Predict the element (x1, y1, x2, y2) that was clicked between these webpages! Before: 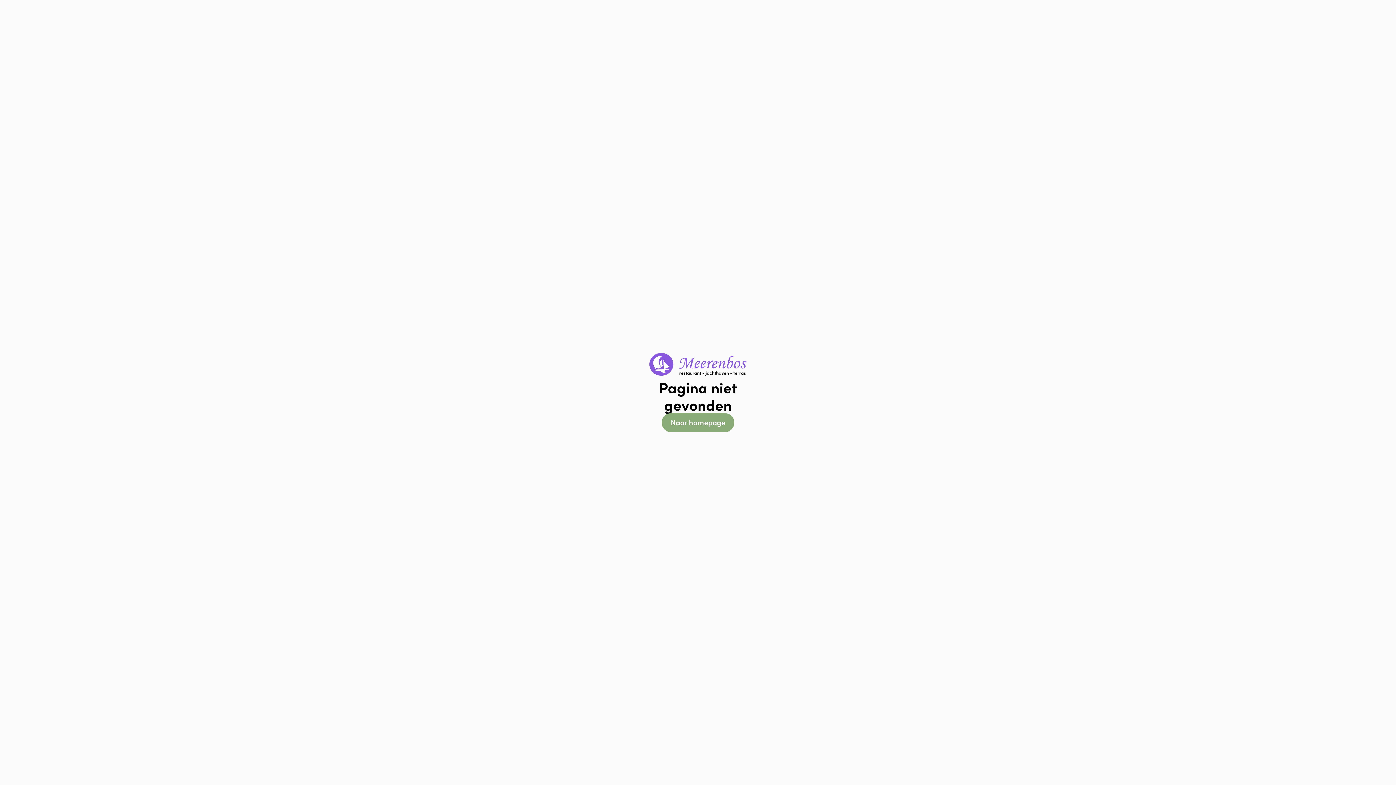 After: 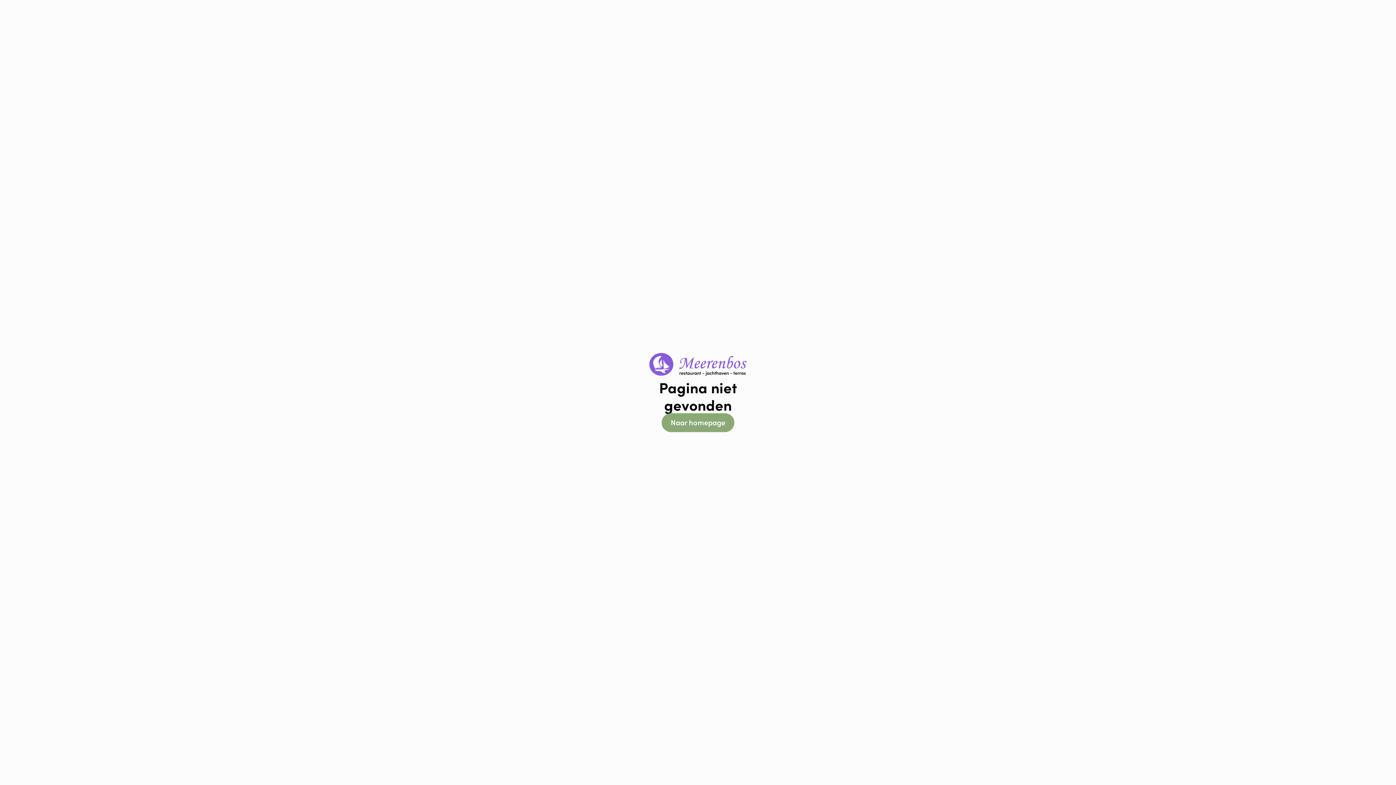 Action: bbox: (649, 352, 747, 378)